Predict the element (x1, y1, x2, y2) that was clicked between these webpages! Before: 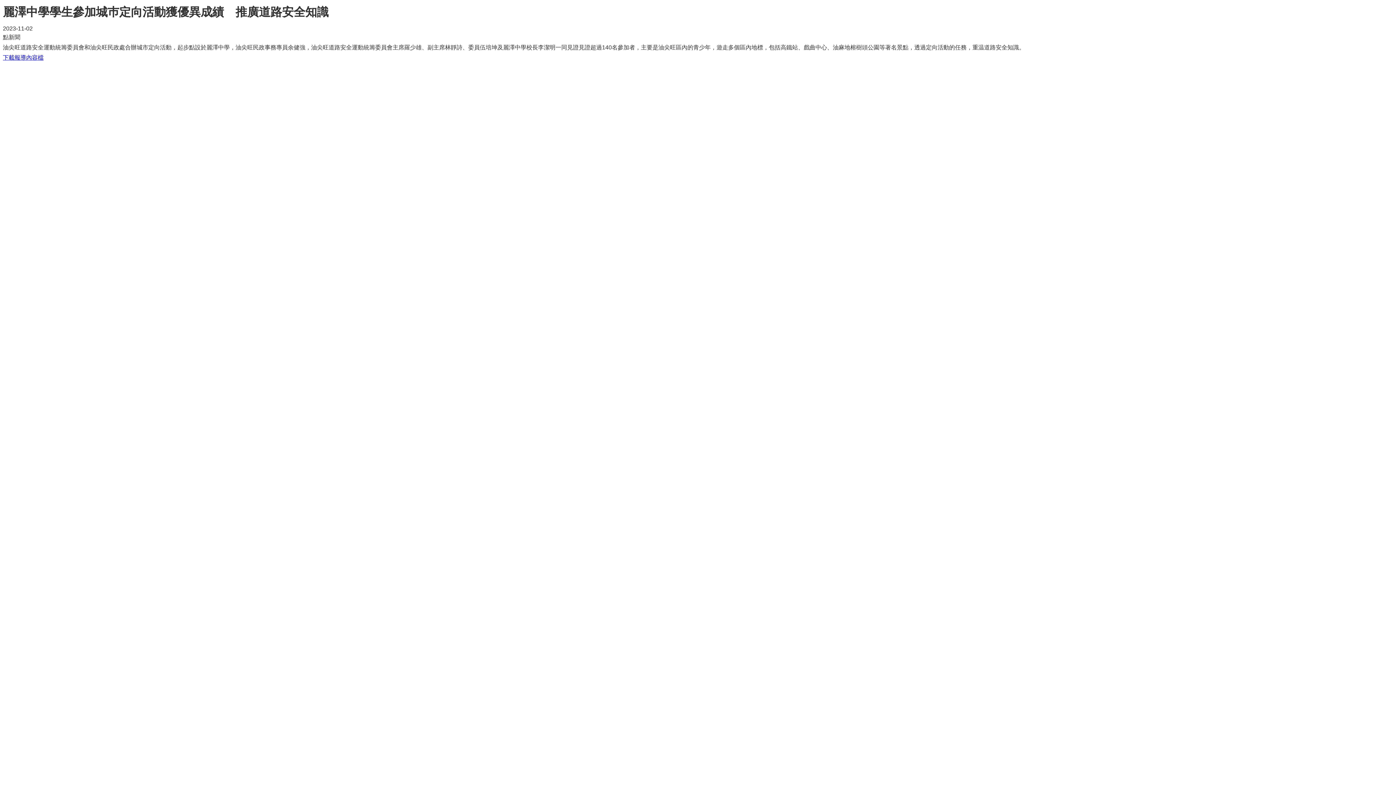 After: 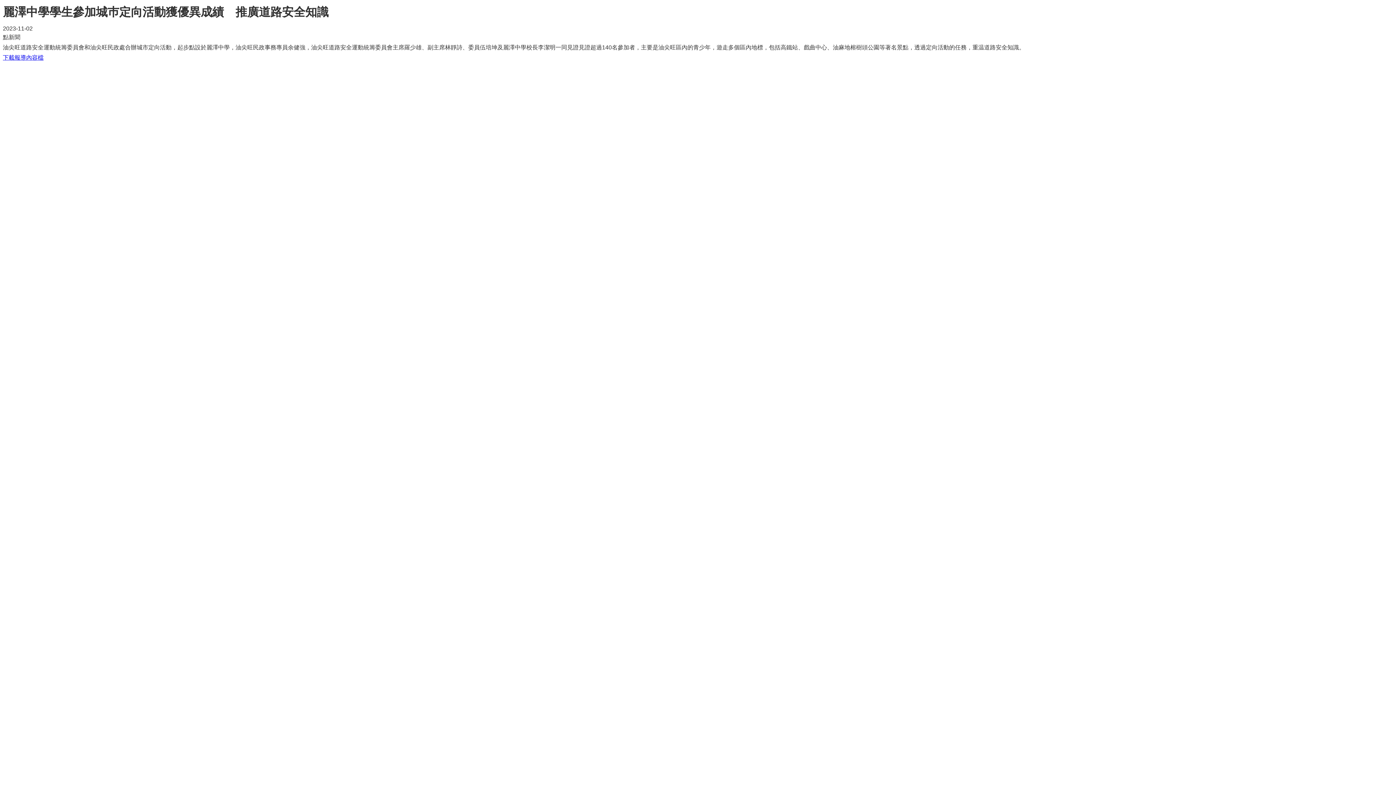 Action: bbox: (2, 54, 43, 60) label: 下載報導內容檔